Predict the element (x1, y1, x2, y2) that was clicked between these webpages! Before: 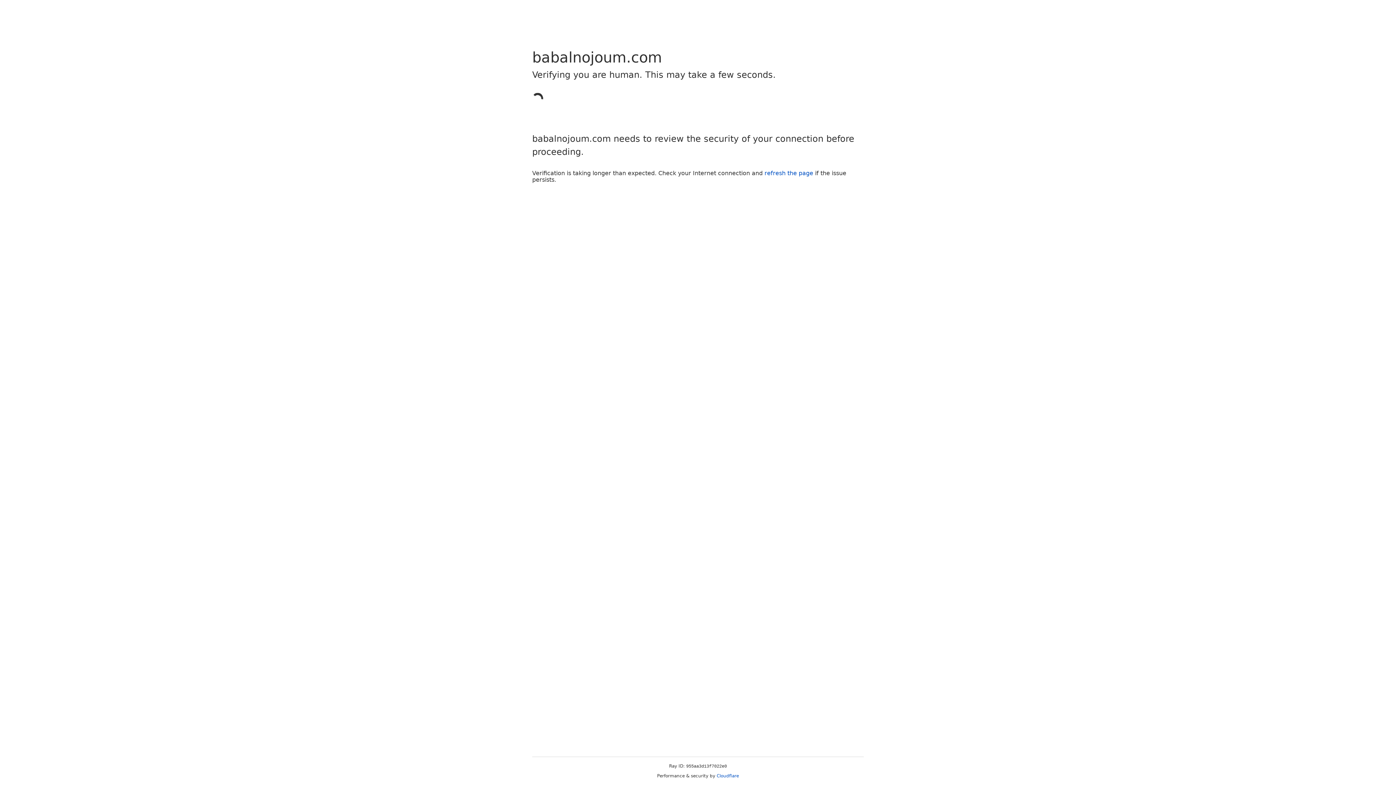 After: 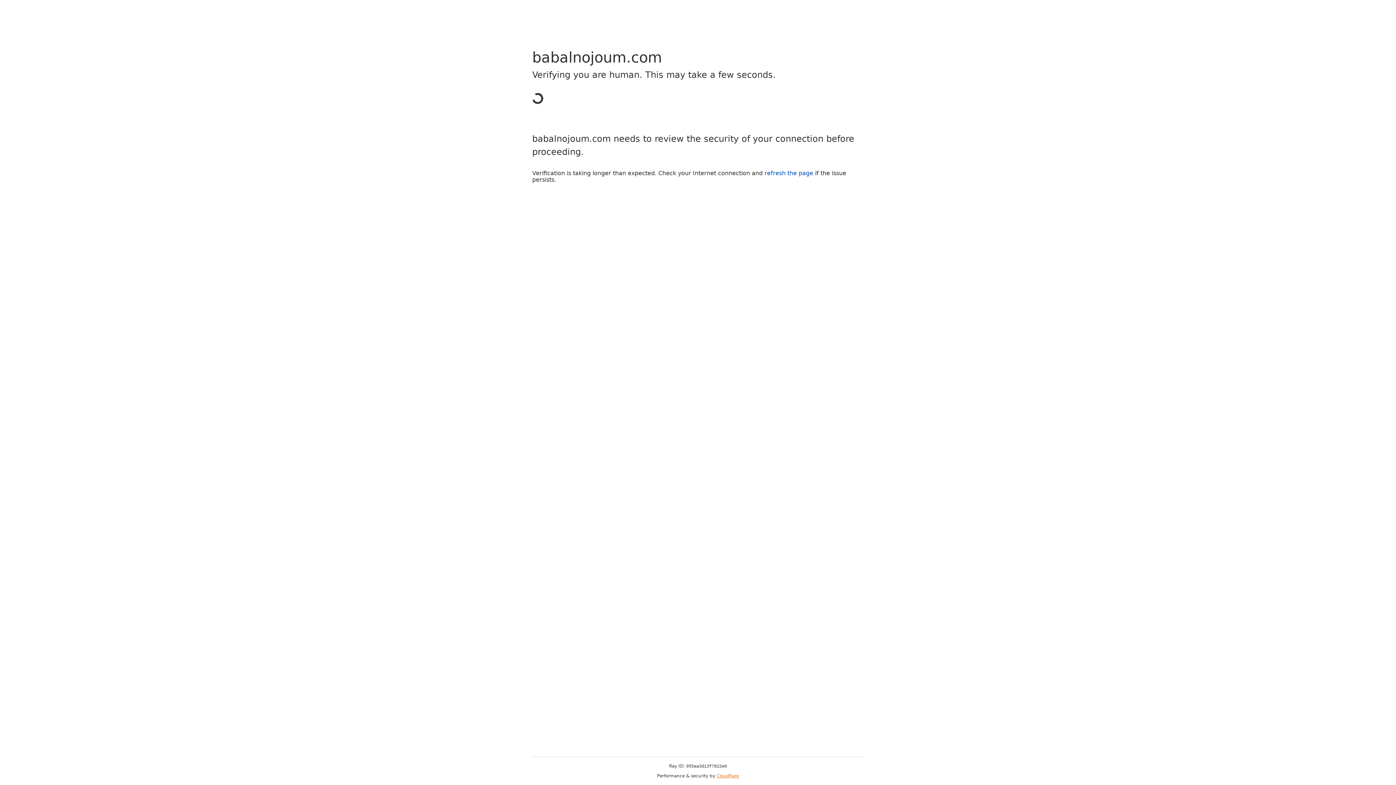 Action: label: Cloudflare bbox: (716, 773, 739, 778)